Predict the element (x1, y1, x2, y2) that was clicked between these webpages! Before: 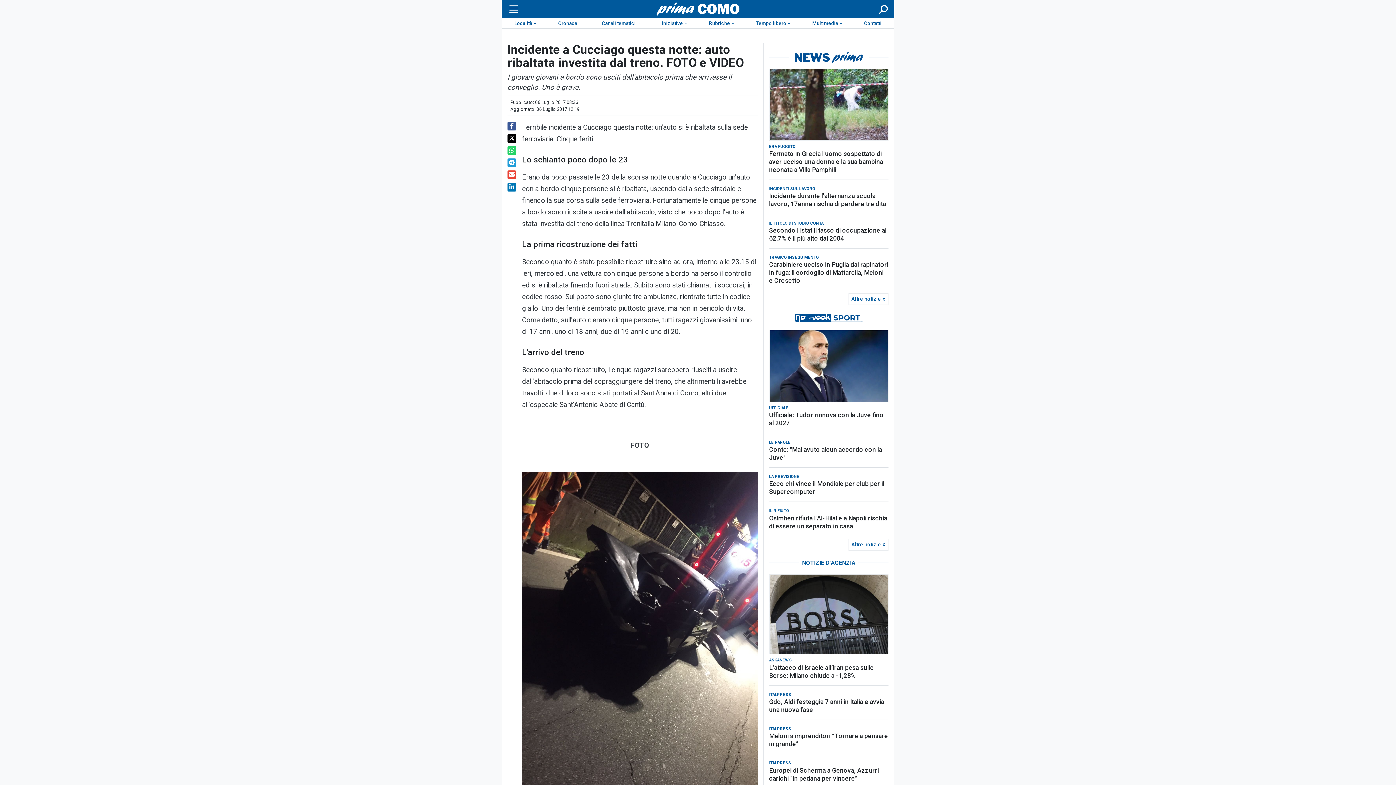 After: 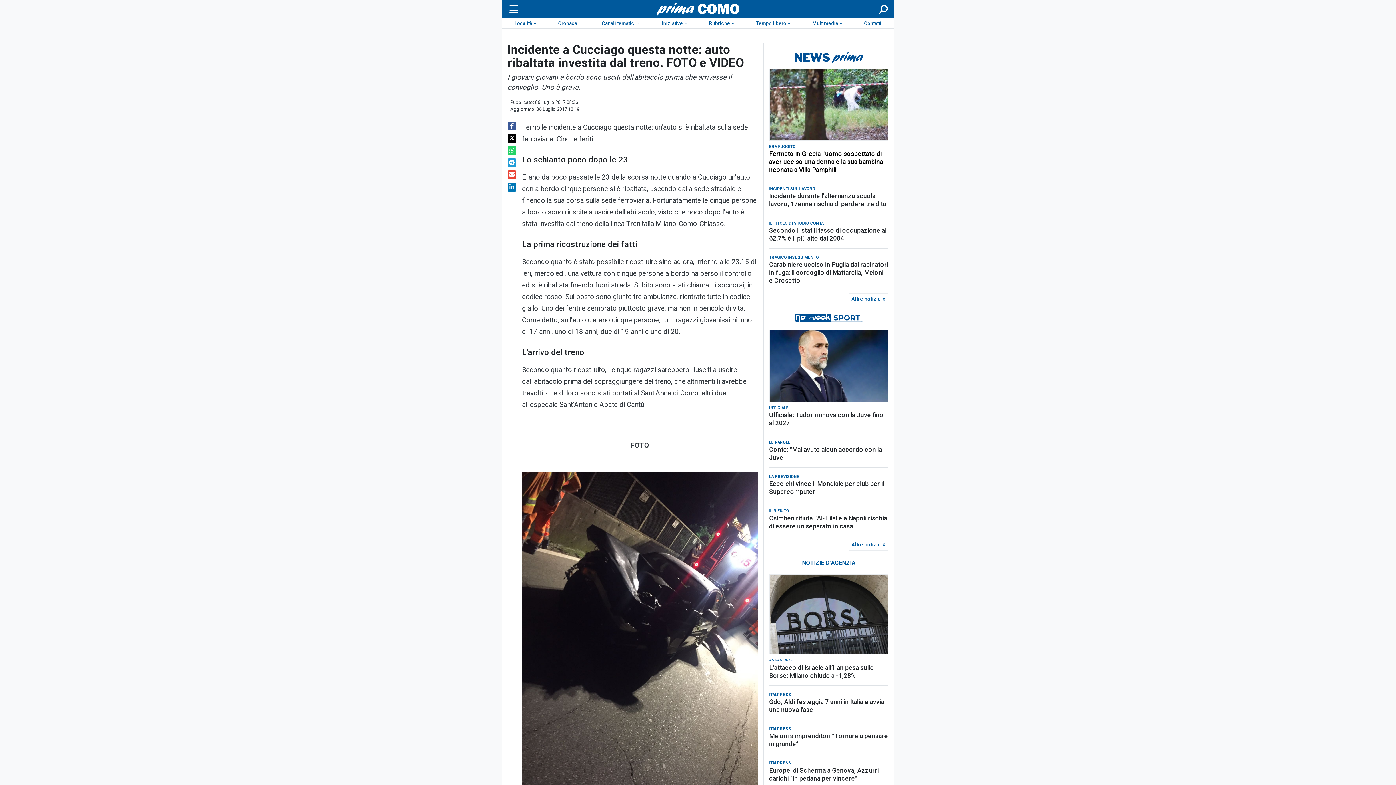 Action: bbox: (769, 149, 888, 173) label: Fermato in Grecia l'uomo sospettato di aver ucciso una donna e la sua bambina neonata a Villa Pamphili